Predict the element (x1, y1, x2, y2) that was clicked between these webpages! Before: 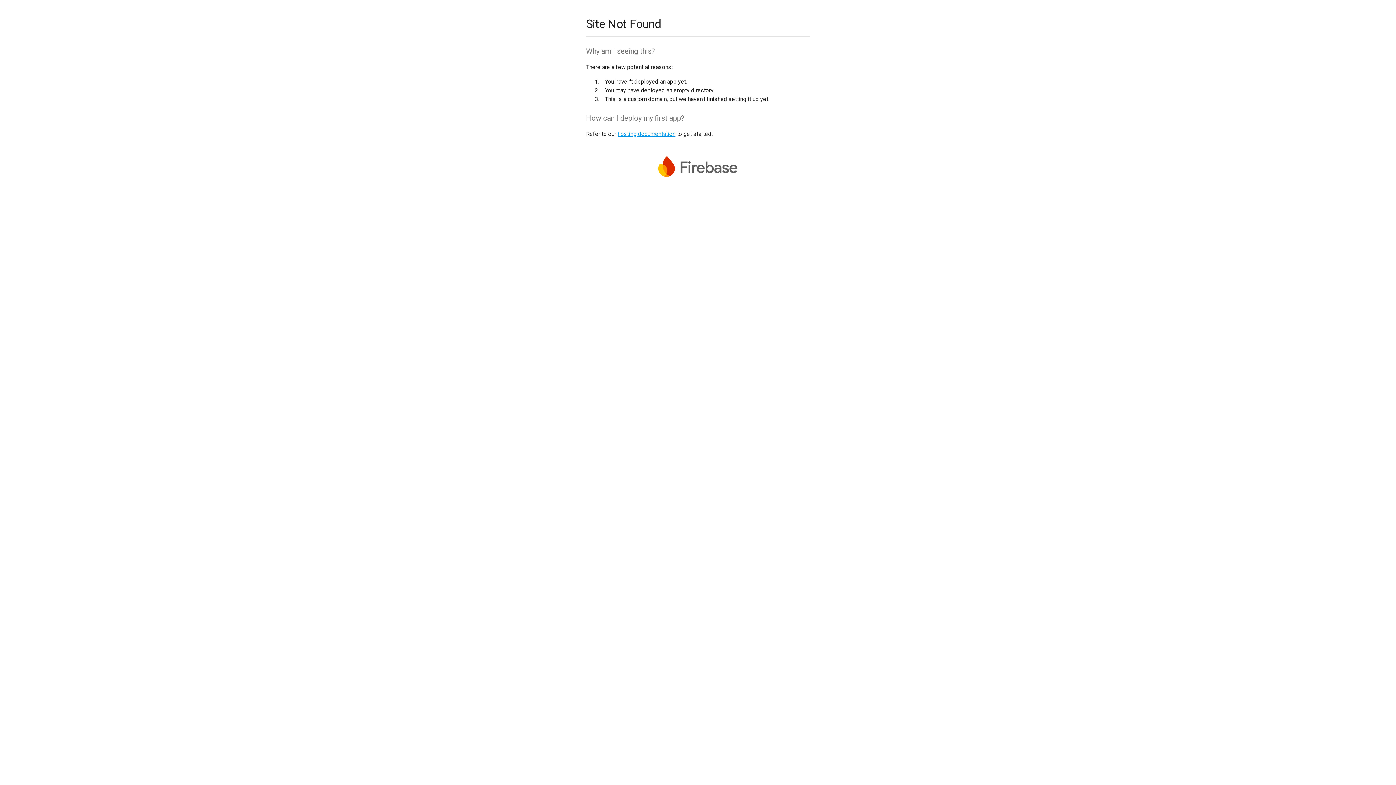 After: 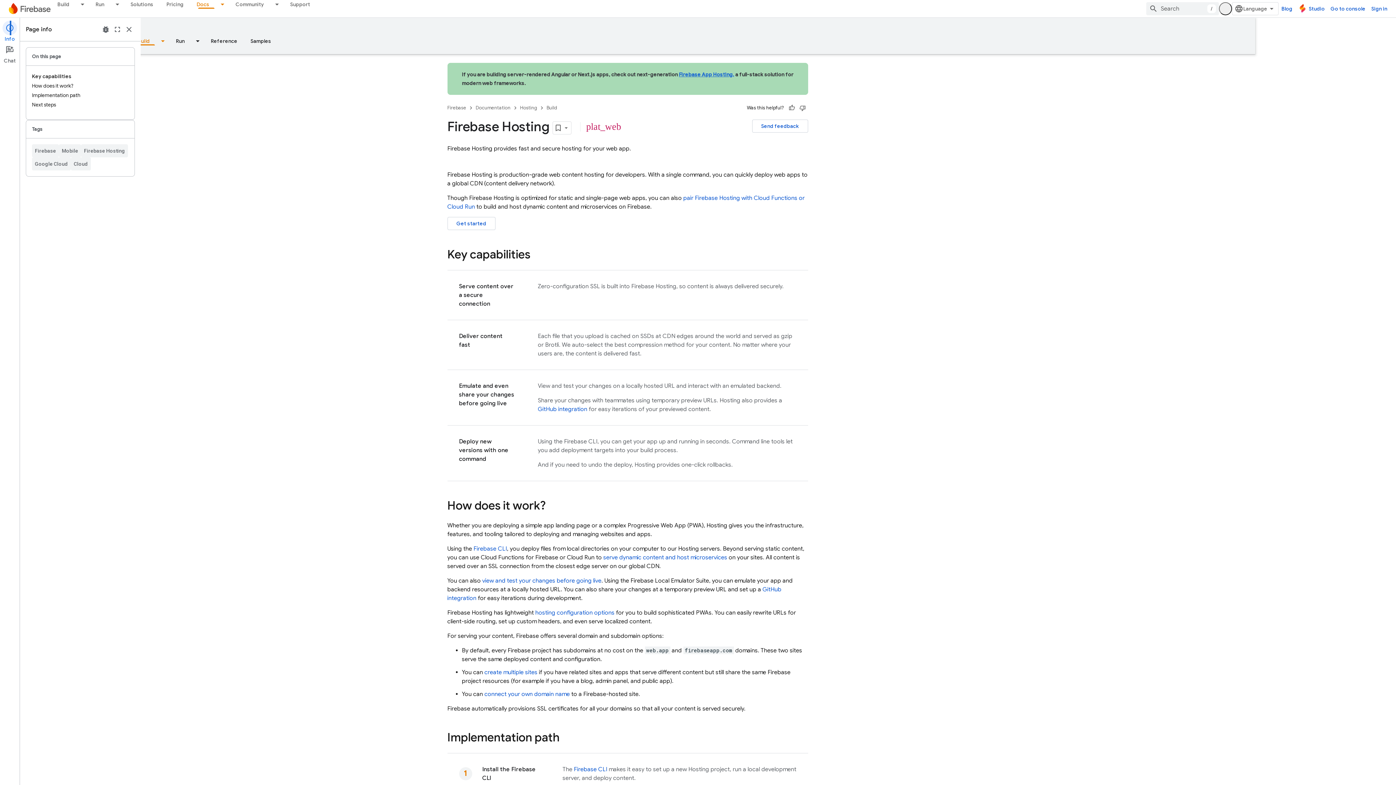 Action: bbox: (617, 130, 675, 137) label: hosting documentation